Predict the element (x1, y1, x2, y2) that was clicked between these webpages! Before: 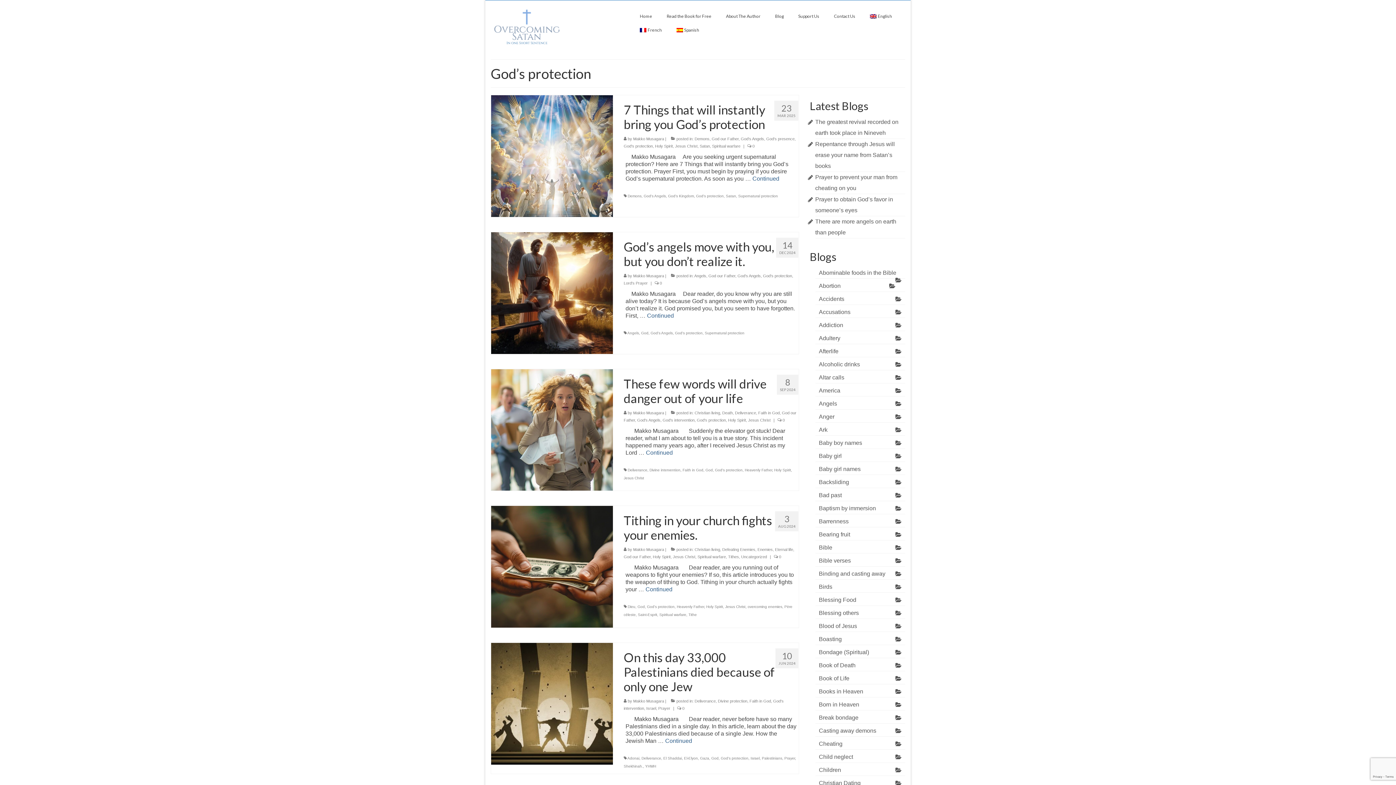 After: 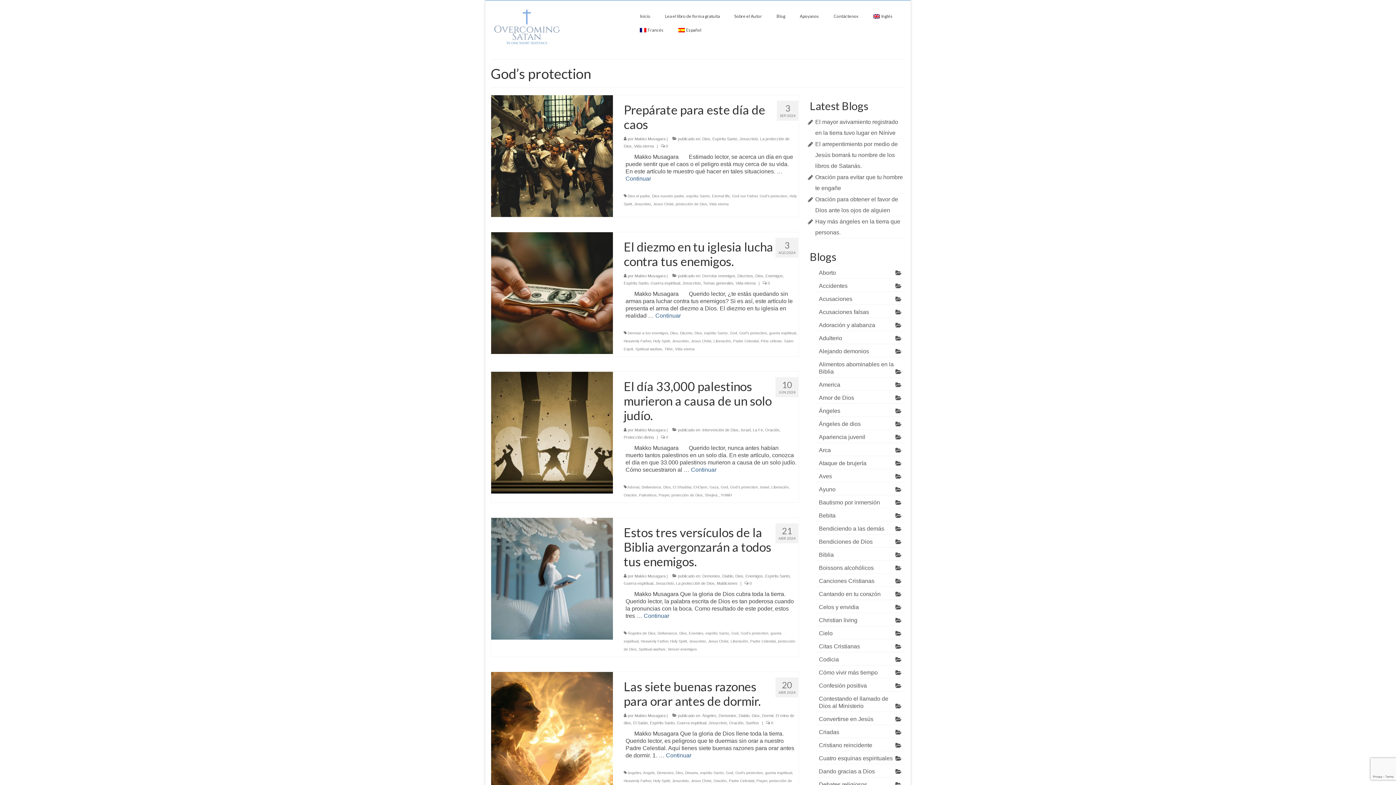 Action: bbox: (669, 23, 706, 37) label: Spanish